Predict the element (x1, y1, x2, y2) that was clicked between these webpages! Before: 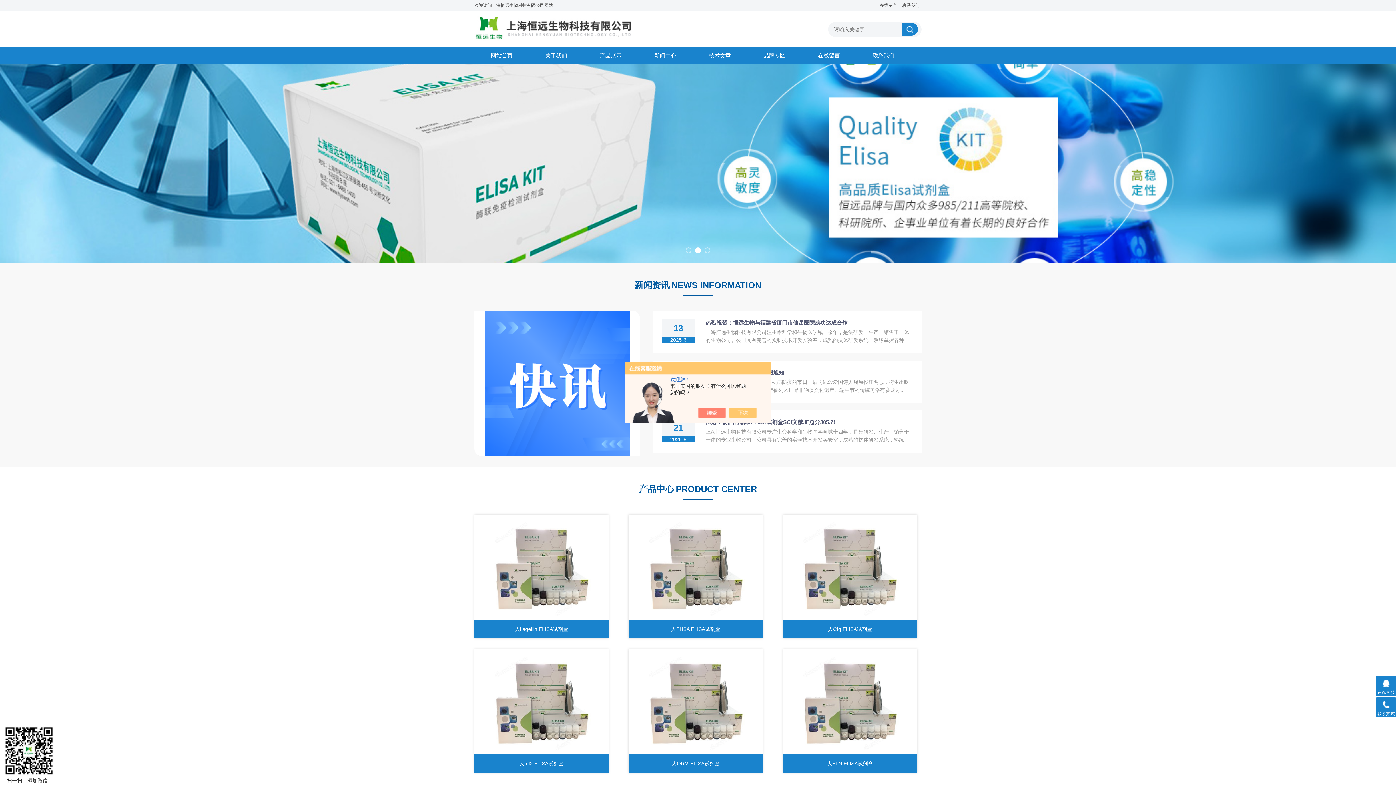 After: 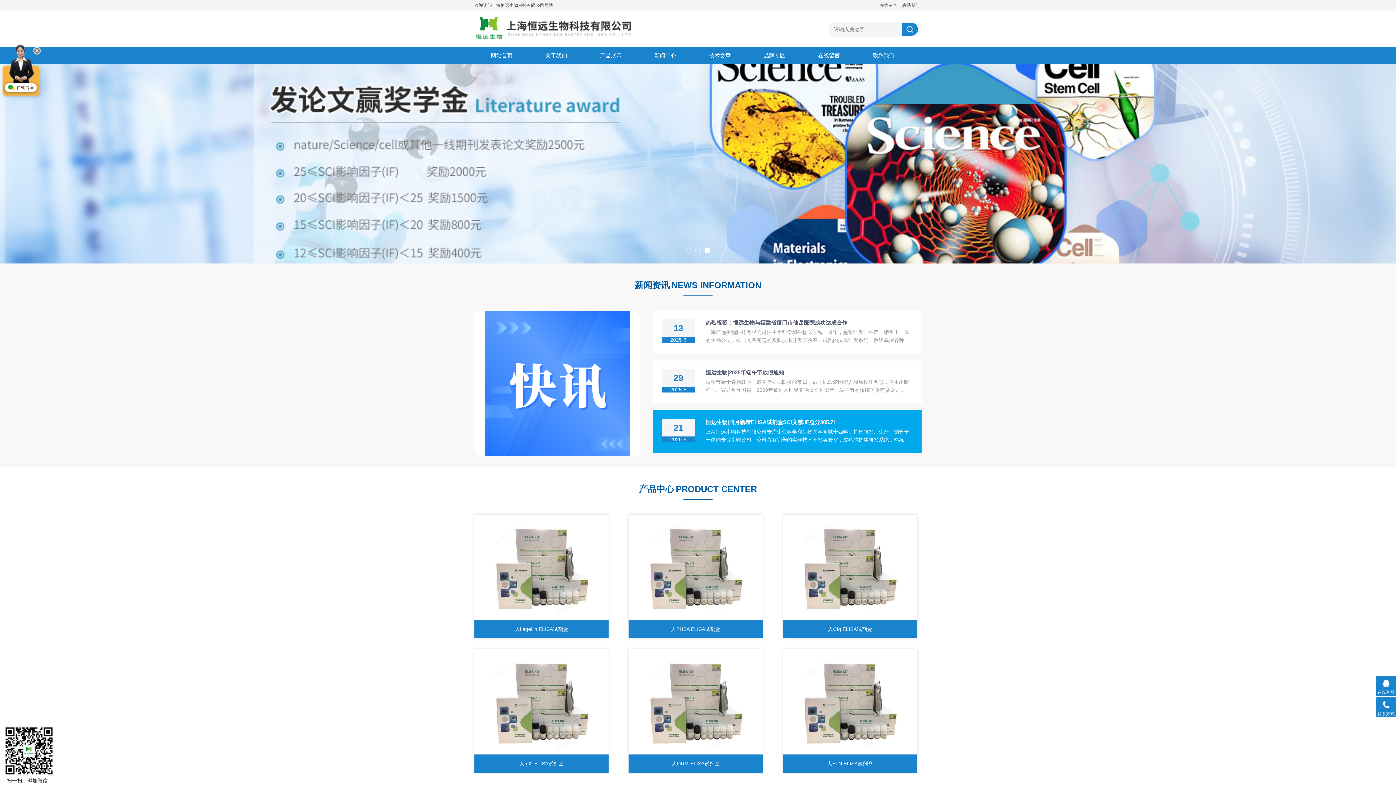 Action: bbox: (736, 408, 764, 418)